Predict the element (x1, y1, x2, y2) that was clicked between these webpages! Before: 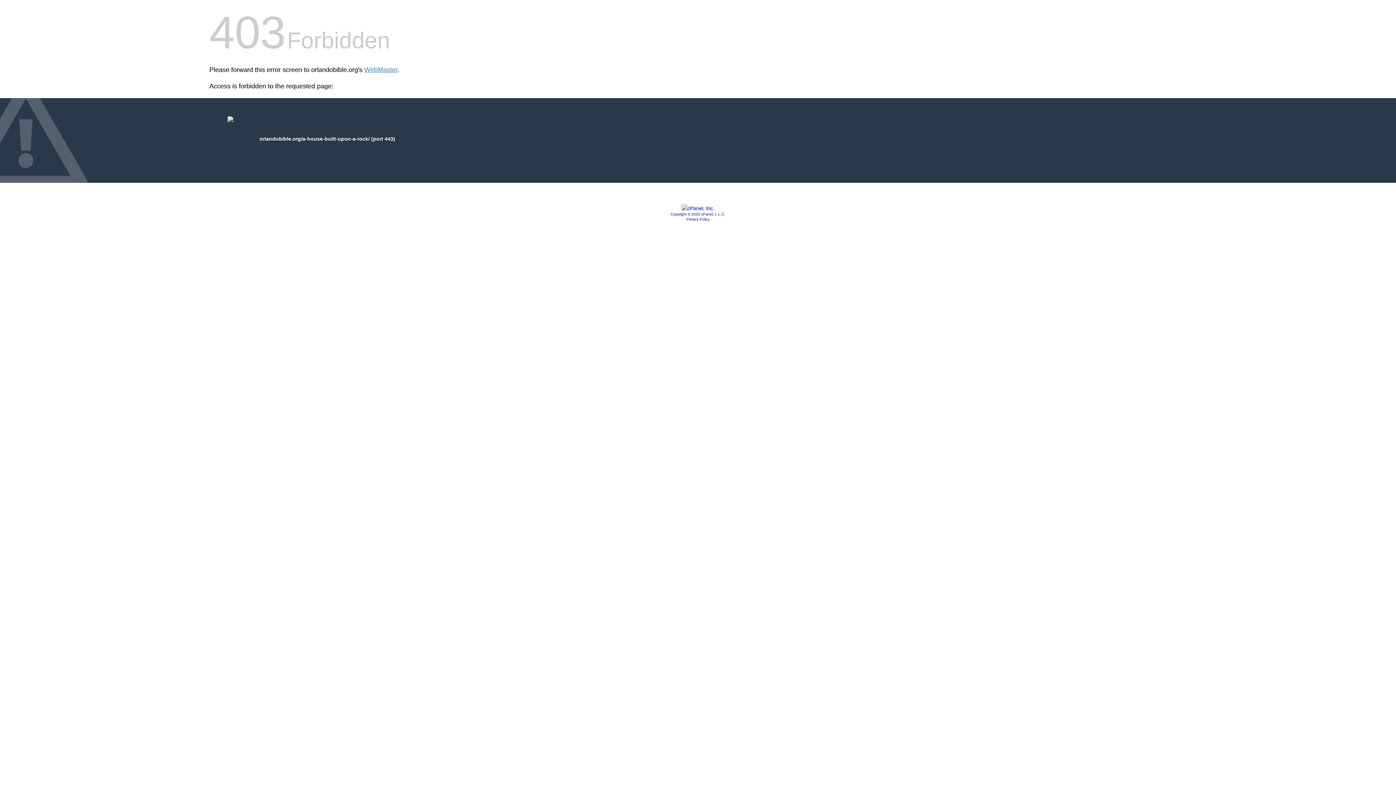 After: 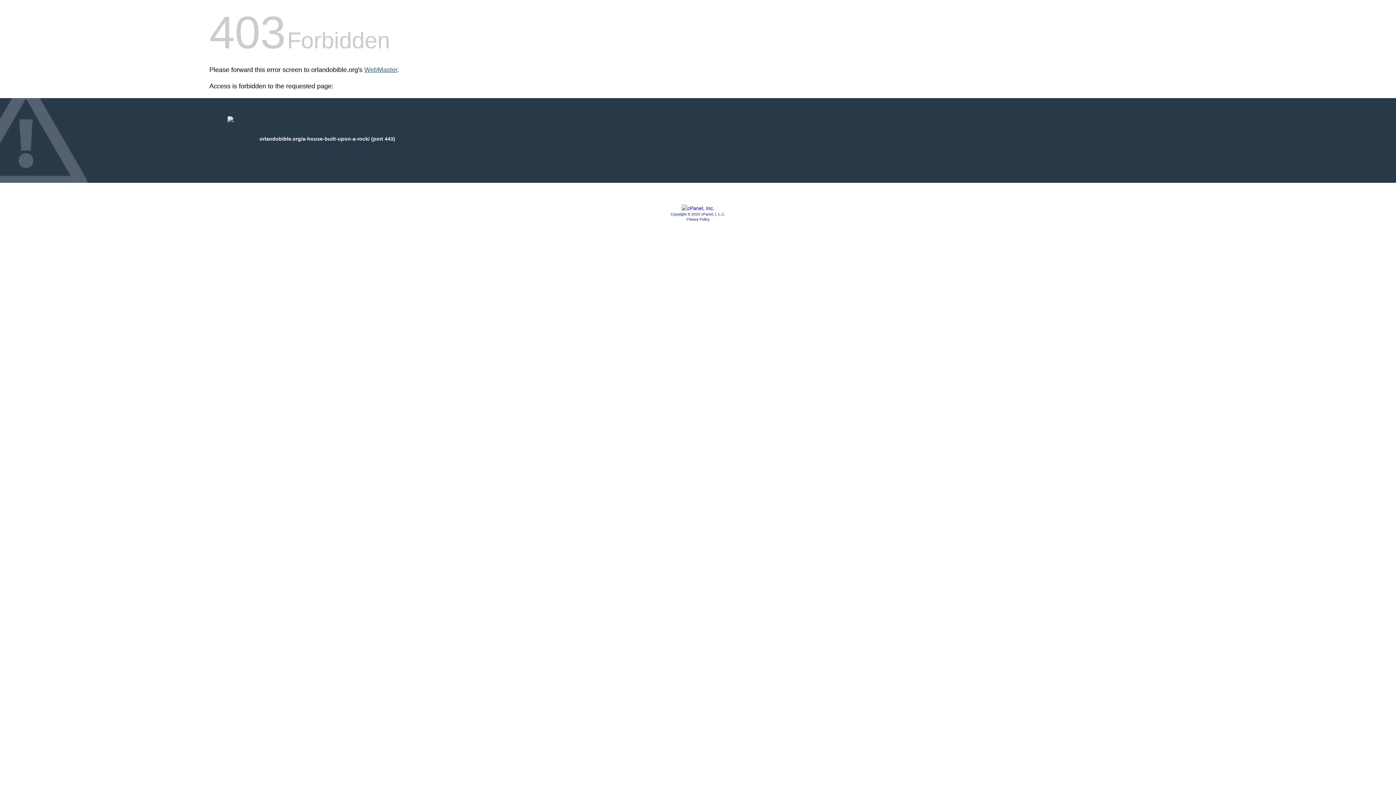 Action: label: WebMaster bbox: (364, 66, 397, 73)